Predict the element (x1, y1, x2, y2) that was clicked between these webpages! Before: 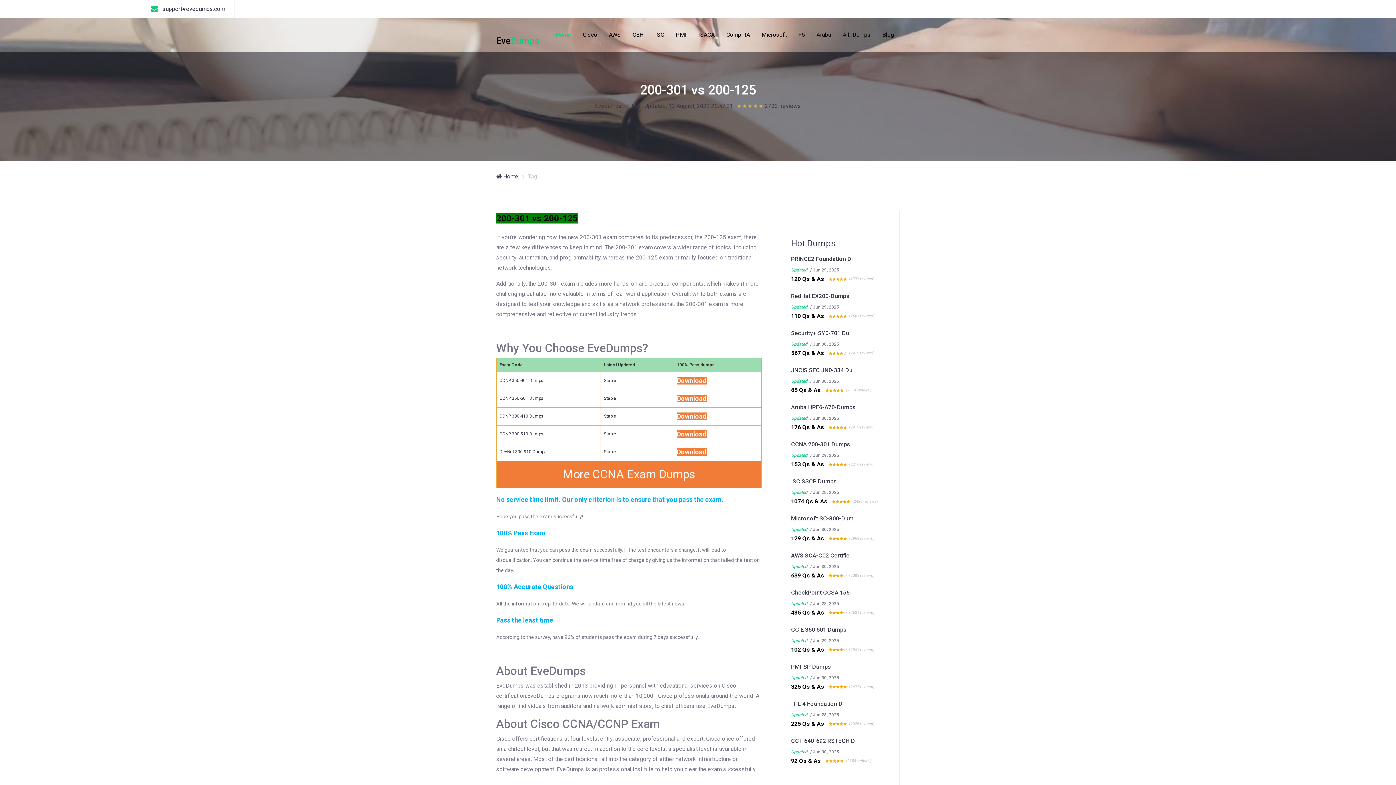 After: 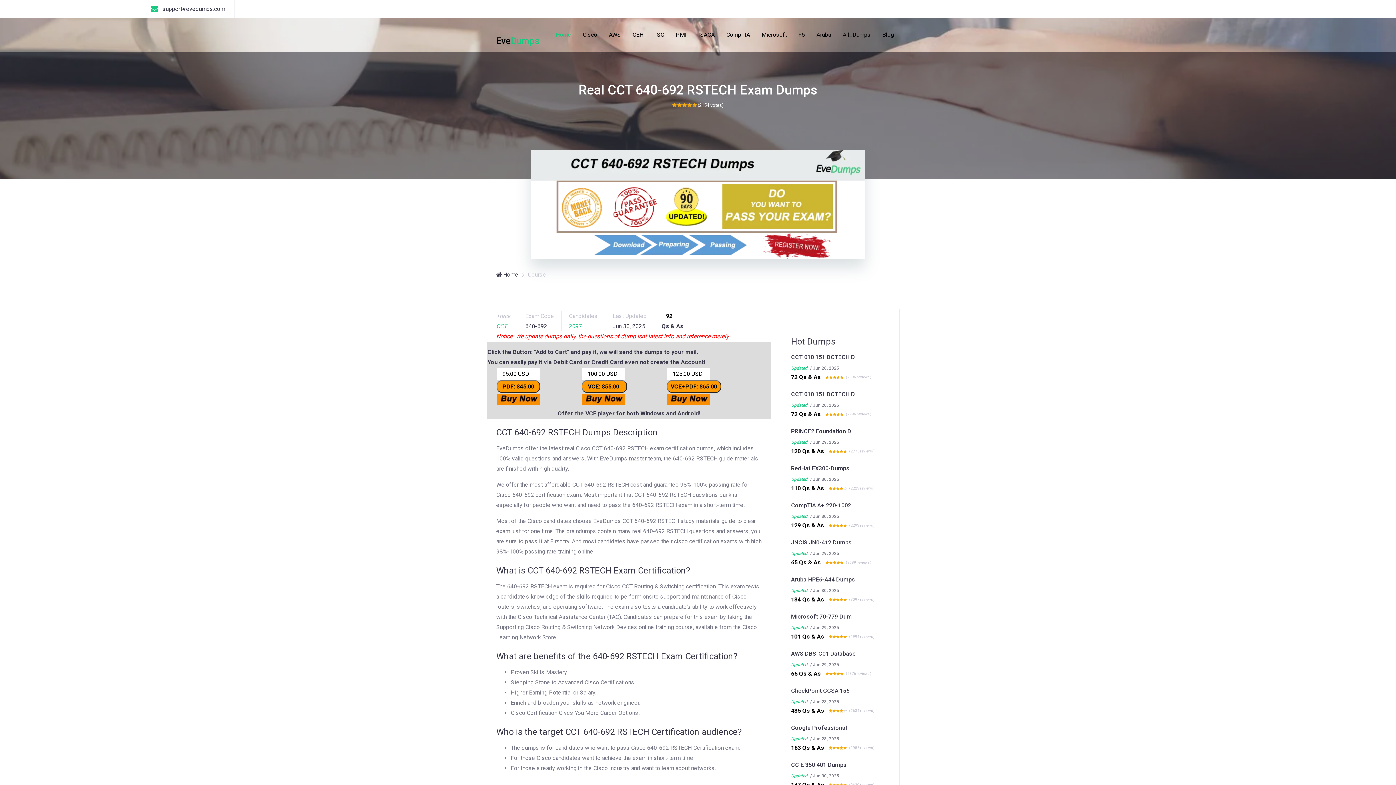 Action: bbox: (791, 737, 855, 744) label: CCT 640-692 RSTECH D